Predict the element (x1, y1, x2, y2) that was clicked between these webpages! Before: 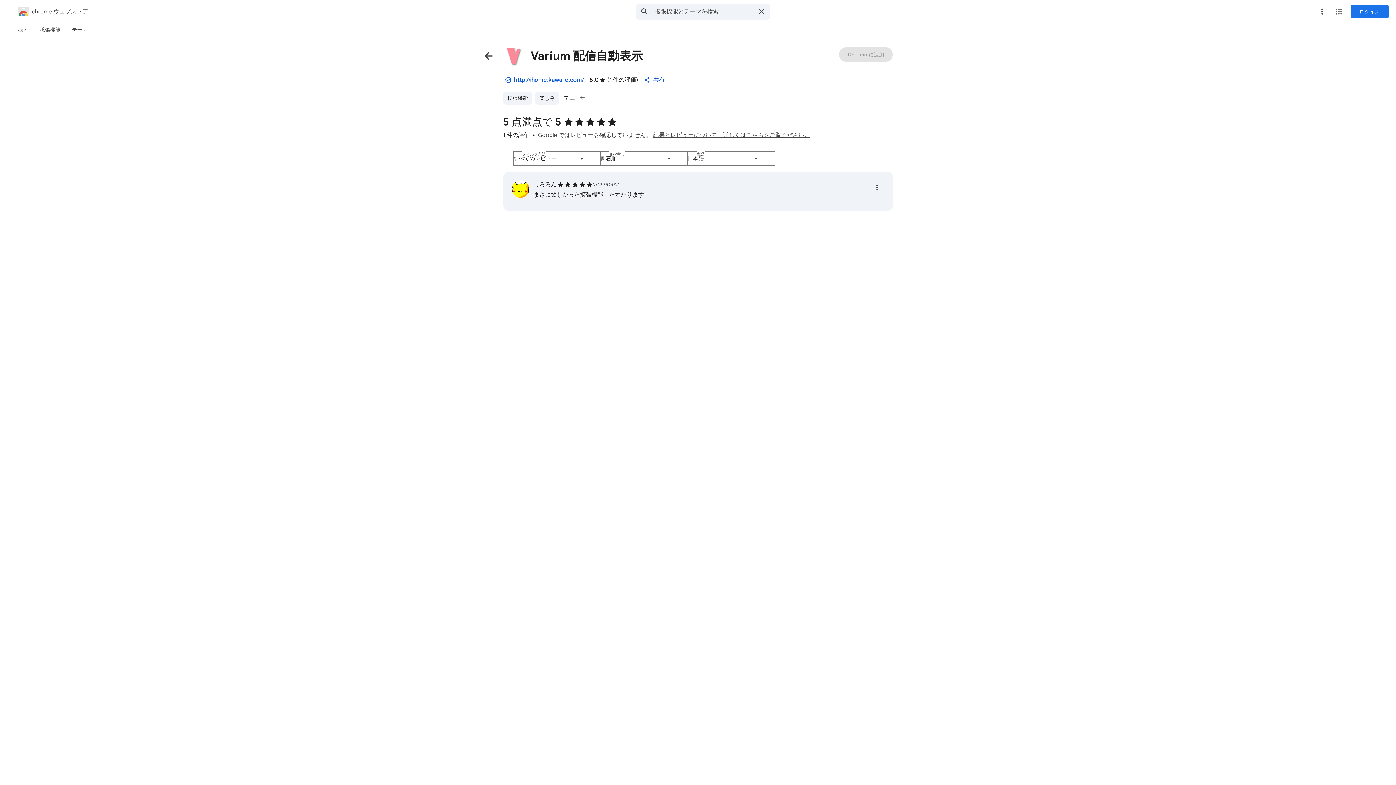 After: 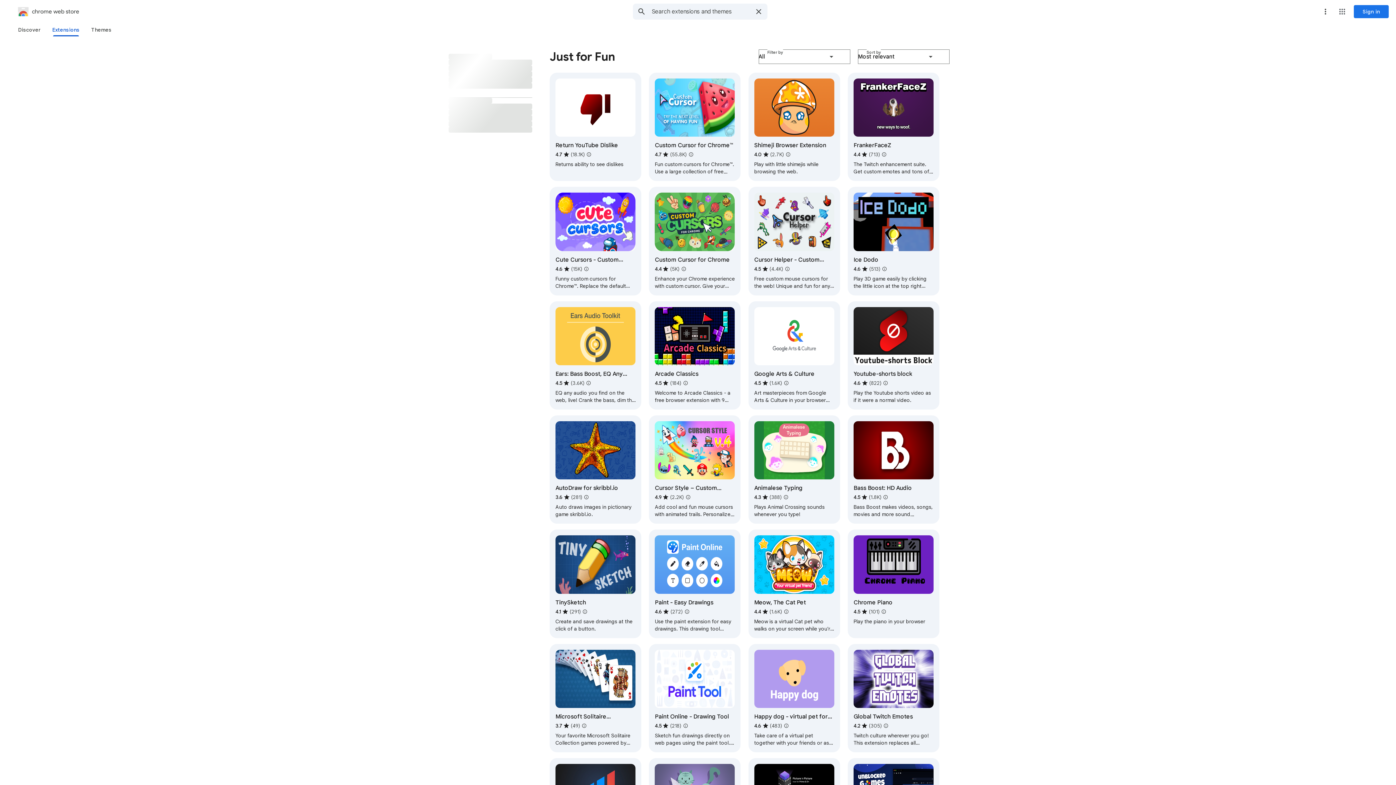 Action: bbox: (535, 91, 559, 104) label: 楽しみ